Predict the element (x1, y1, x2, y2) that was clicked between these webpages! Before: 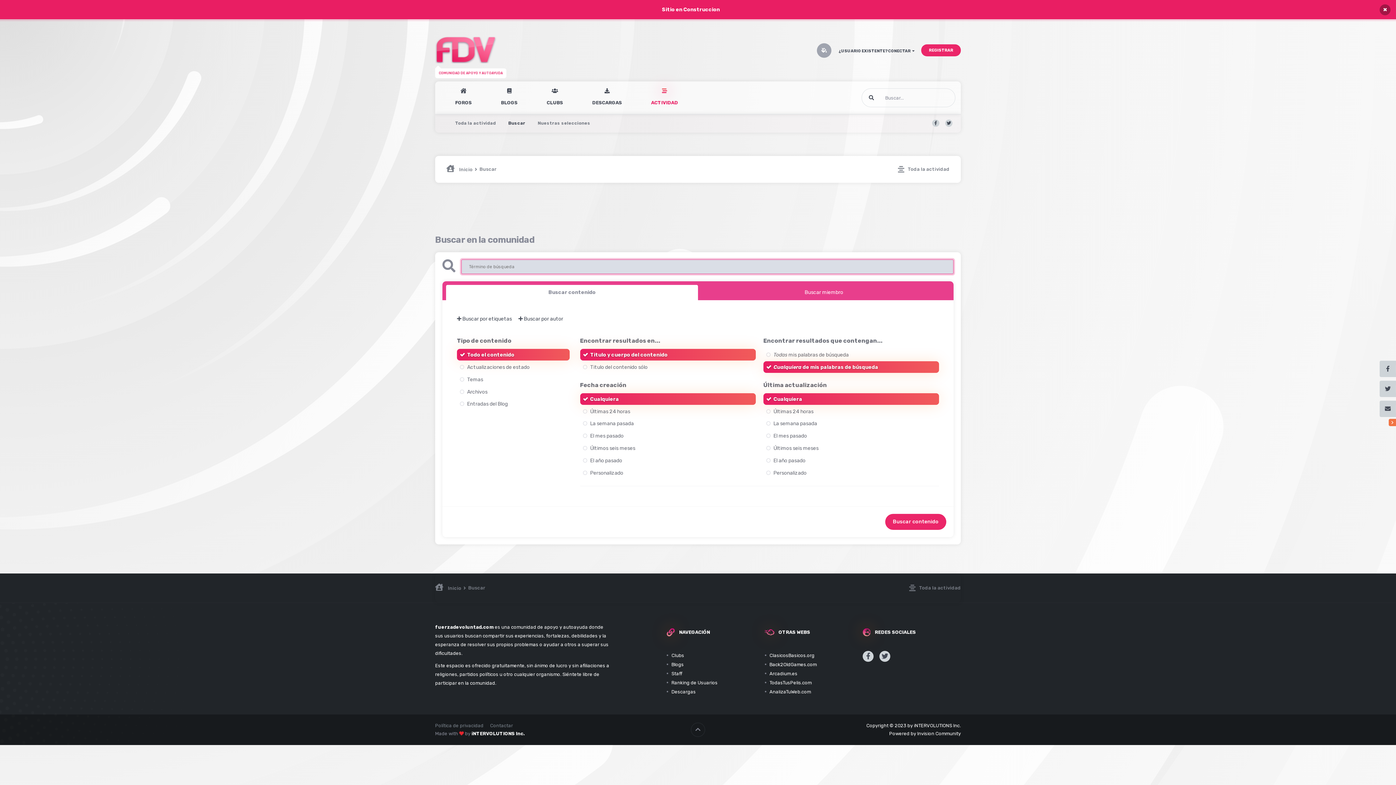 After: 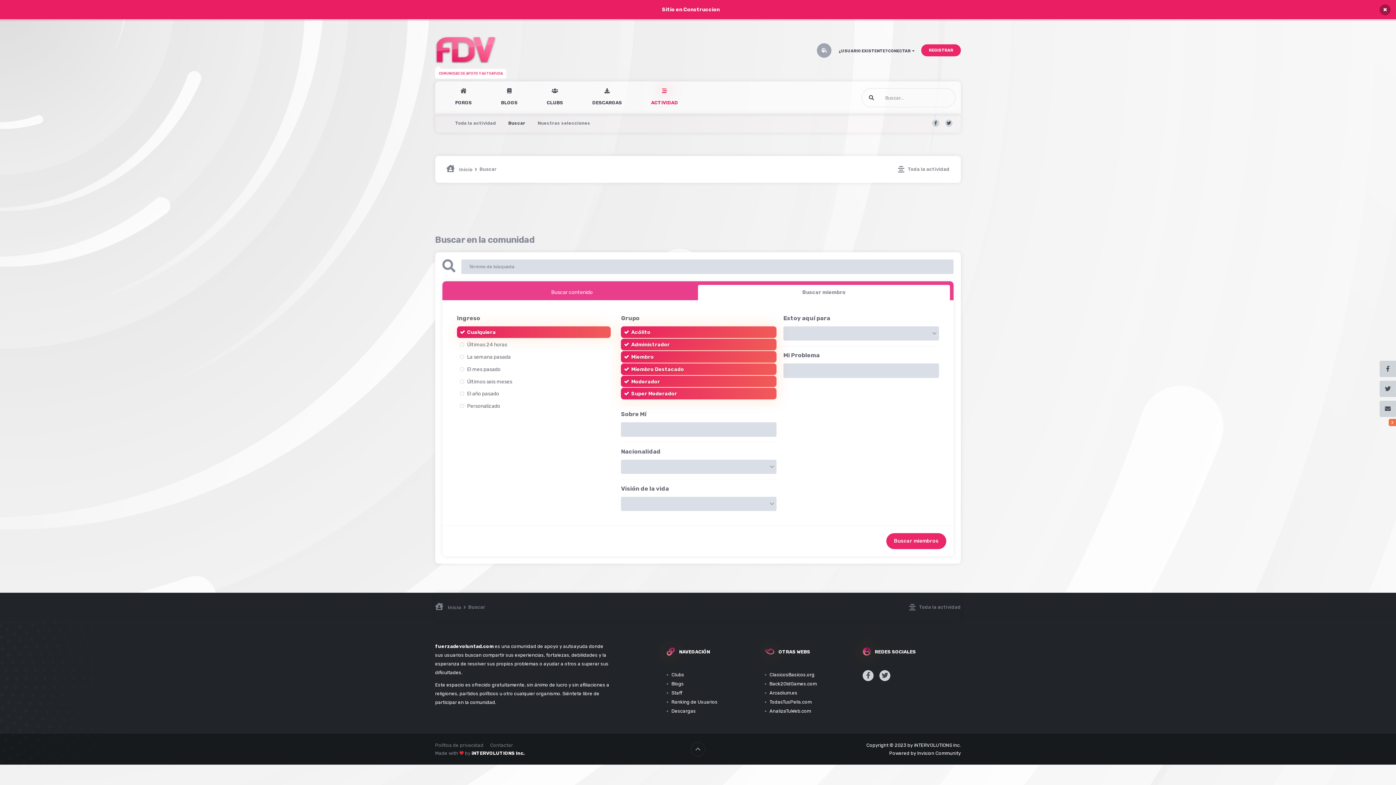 Action: label: Buscar miembro bbox: (698, 285, 950, 300)